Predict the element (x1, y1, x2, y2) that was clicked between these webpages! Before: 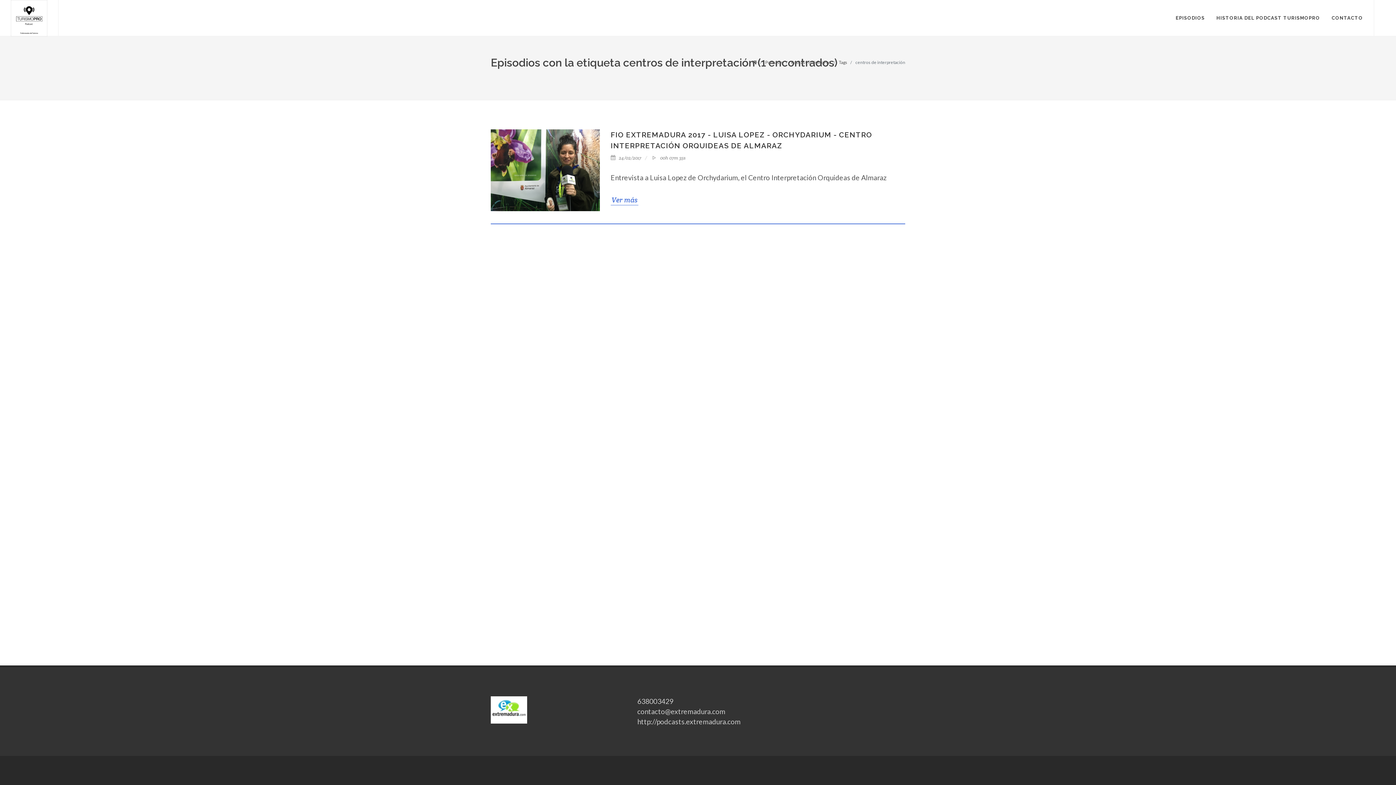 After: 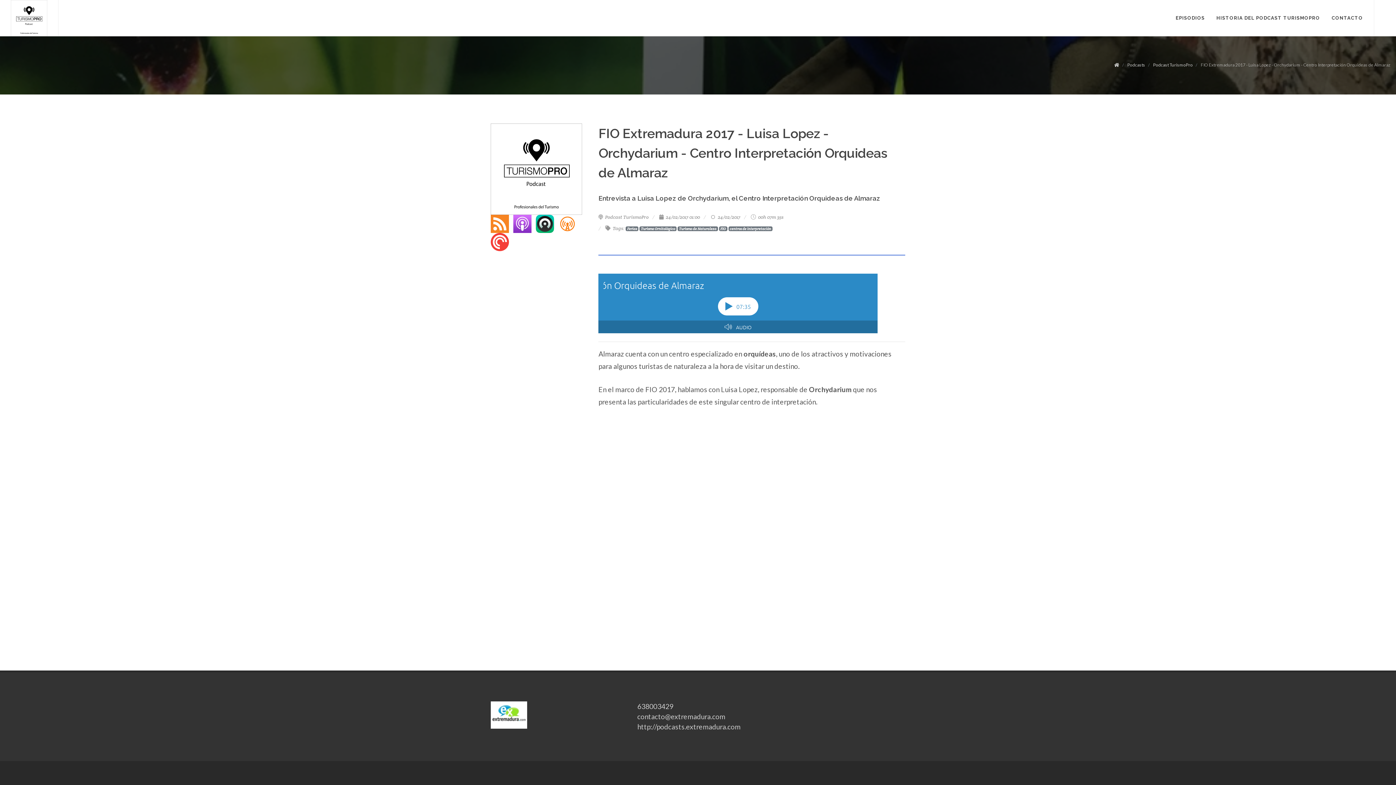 Action: label: Ver más bbox: (610, 194, 638, 205)